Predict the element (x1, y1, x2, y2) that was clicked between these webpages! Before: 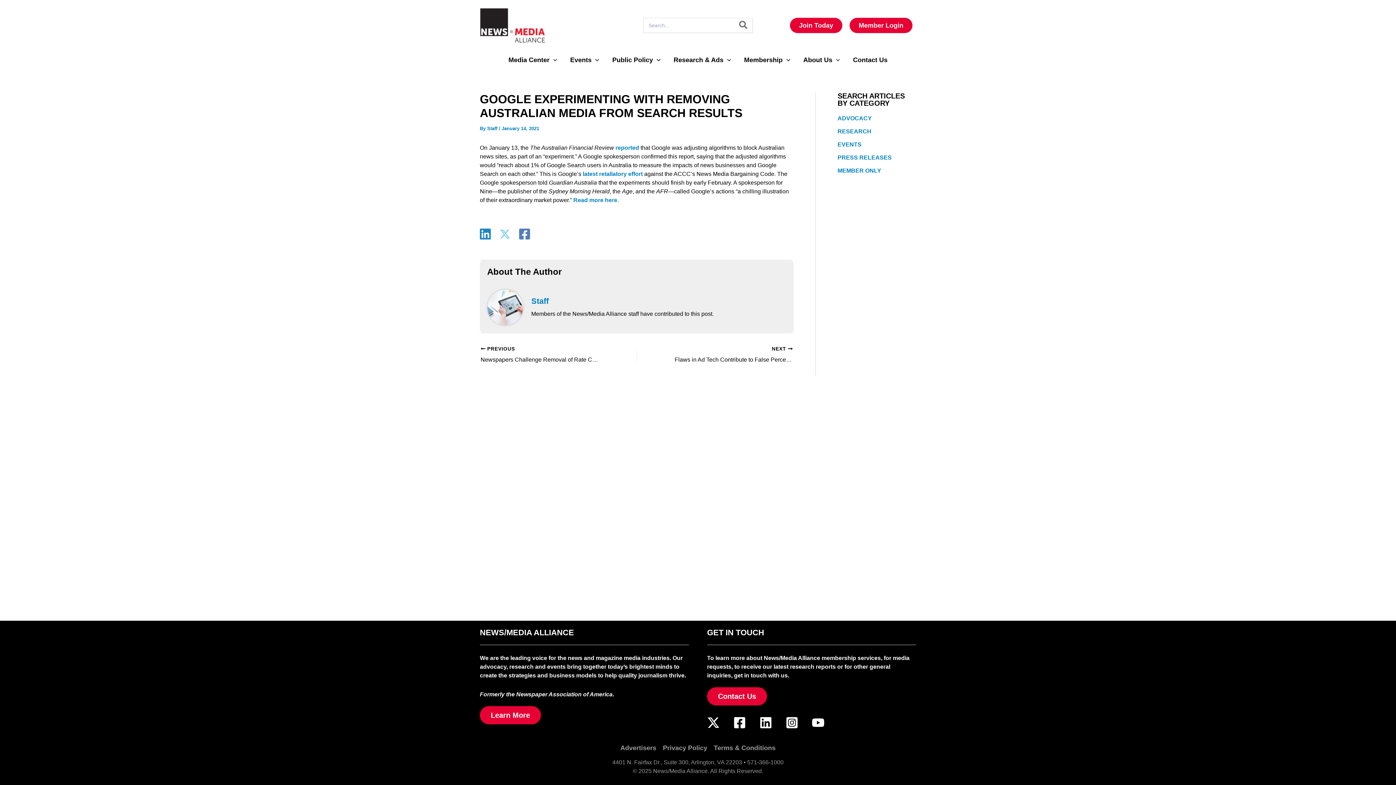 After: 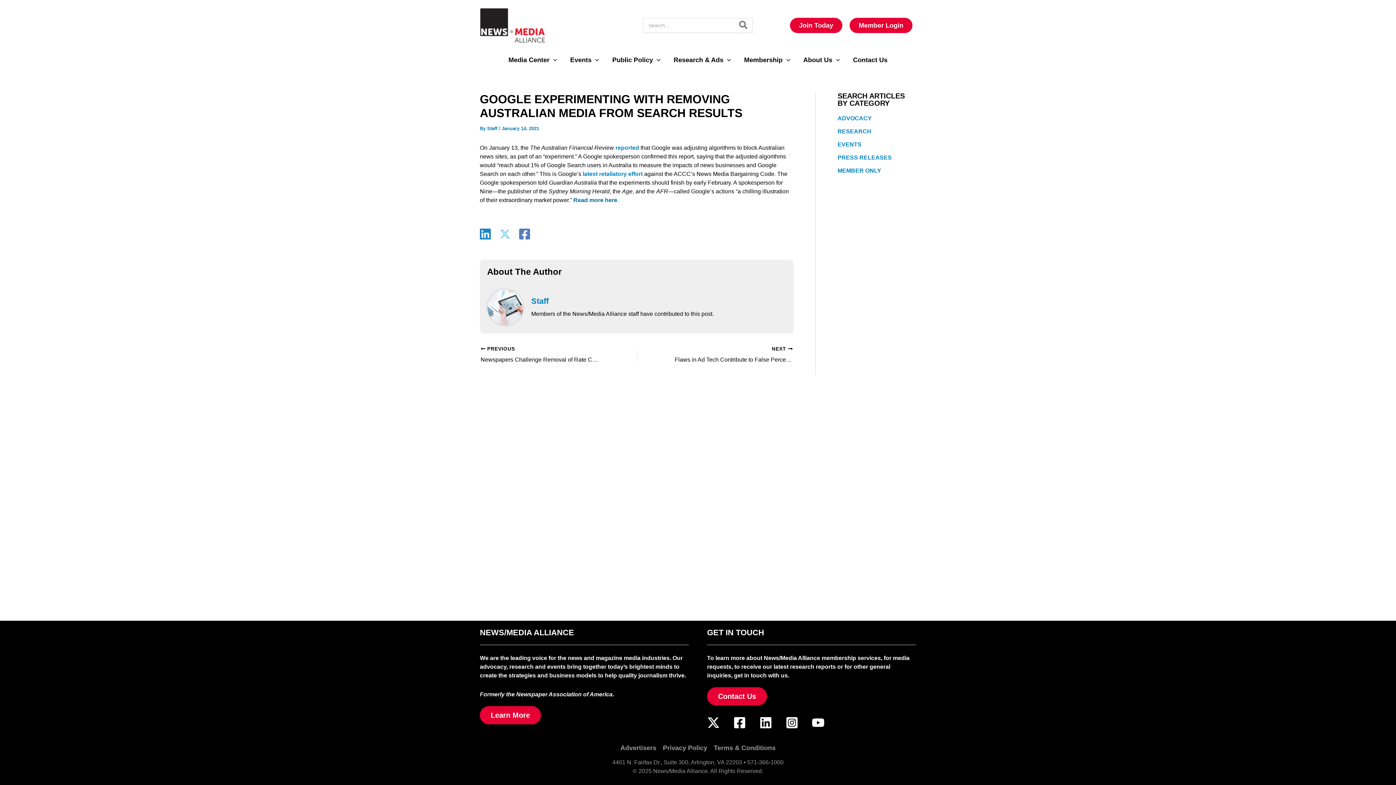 Action: label: Read more here bbox: (573, 197, 617, 203)